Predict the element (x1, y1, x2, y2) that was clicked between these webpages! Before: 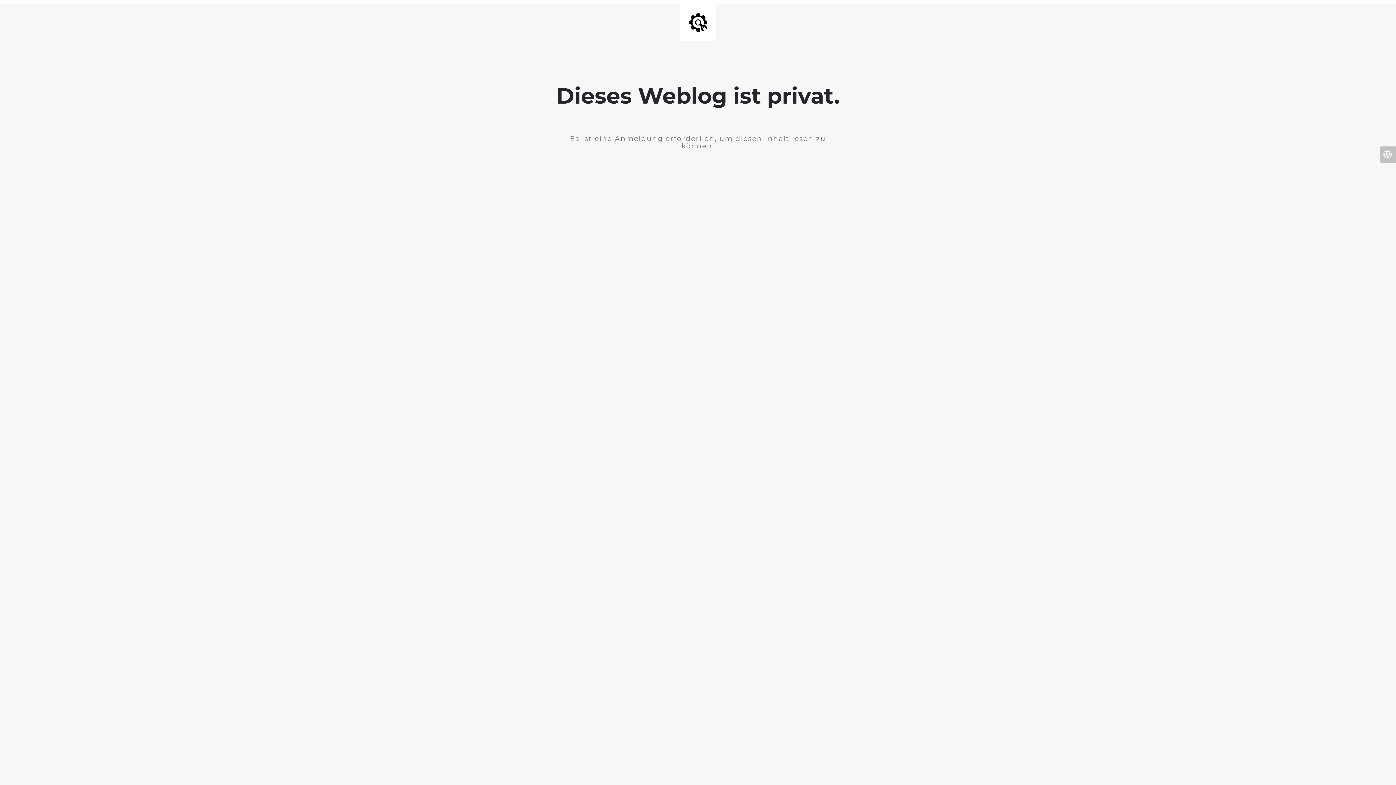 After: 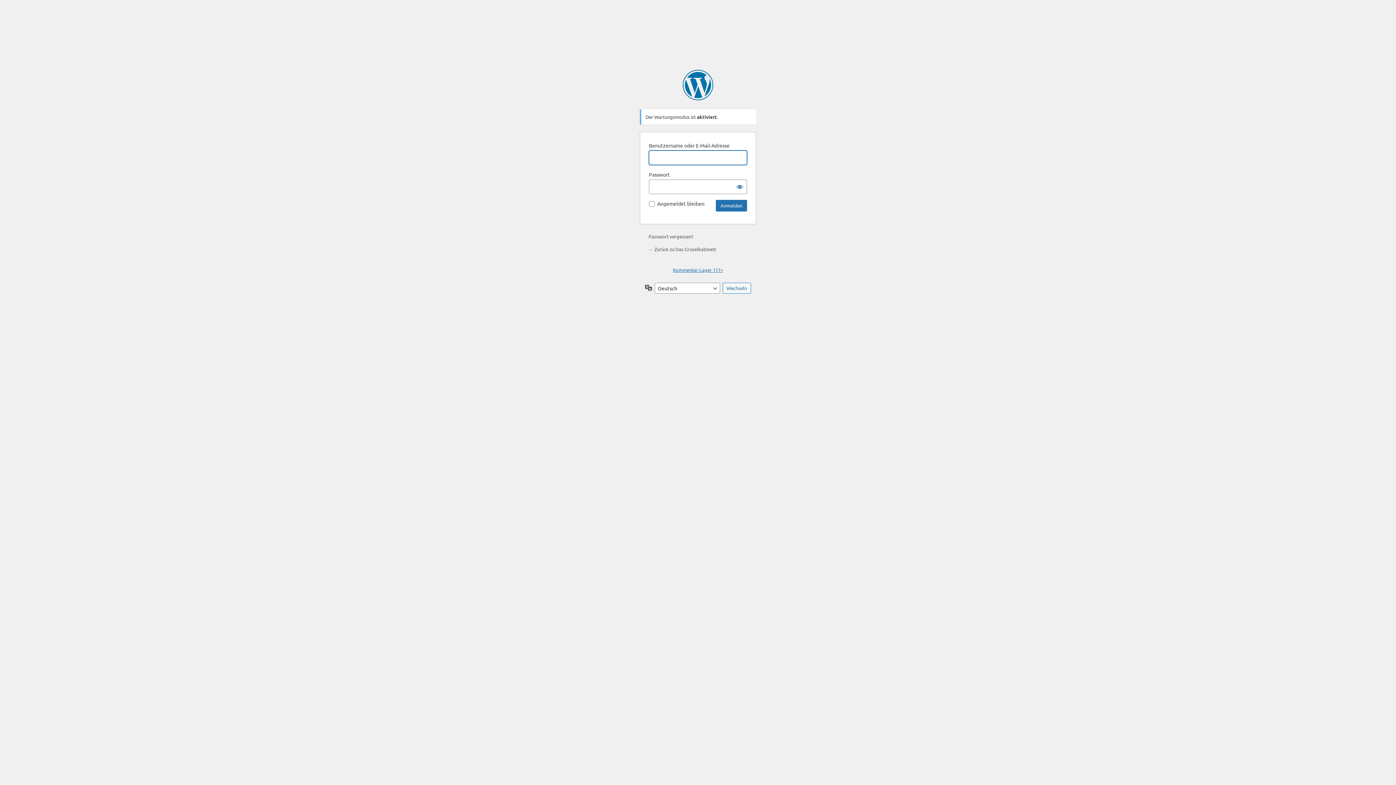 Action: bbox: (1380, 146, 1396, 162)